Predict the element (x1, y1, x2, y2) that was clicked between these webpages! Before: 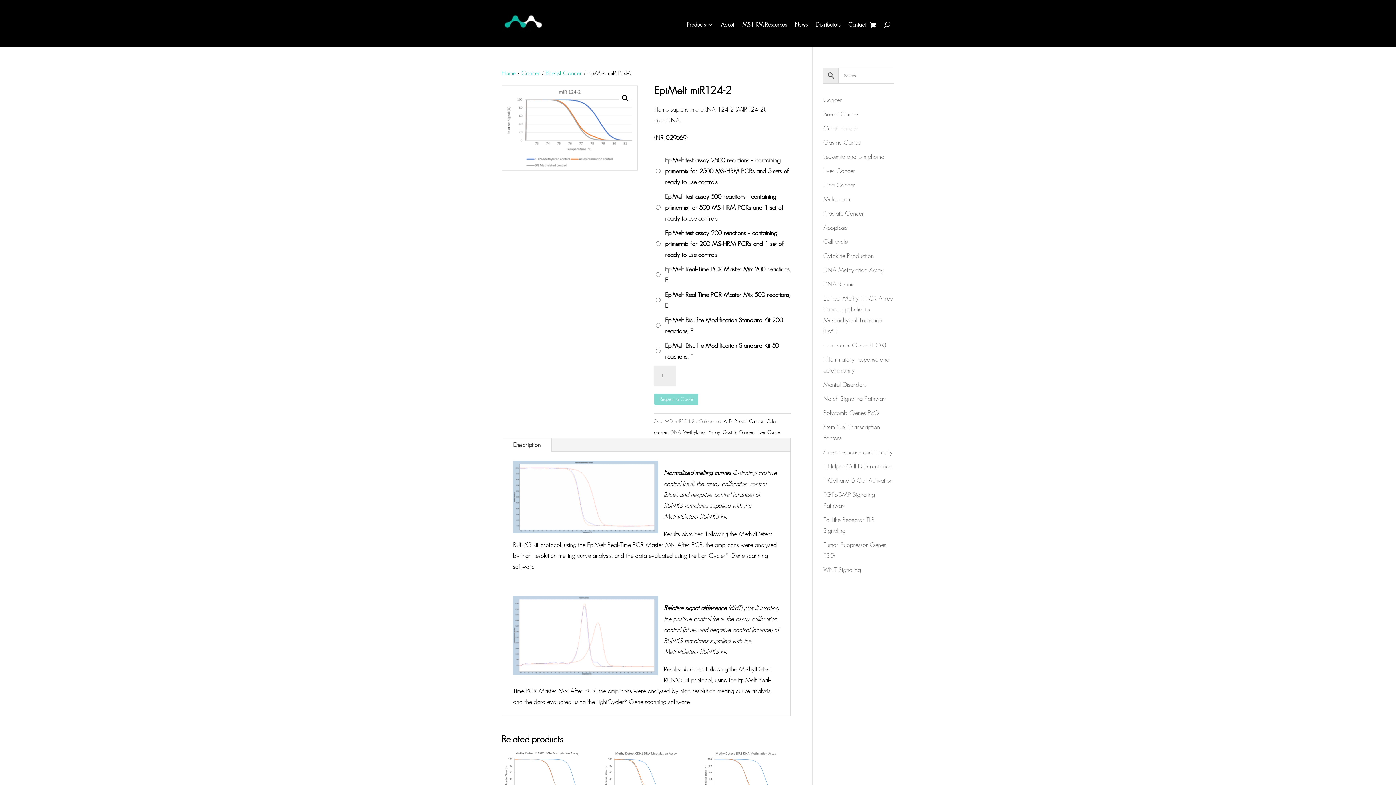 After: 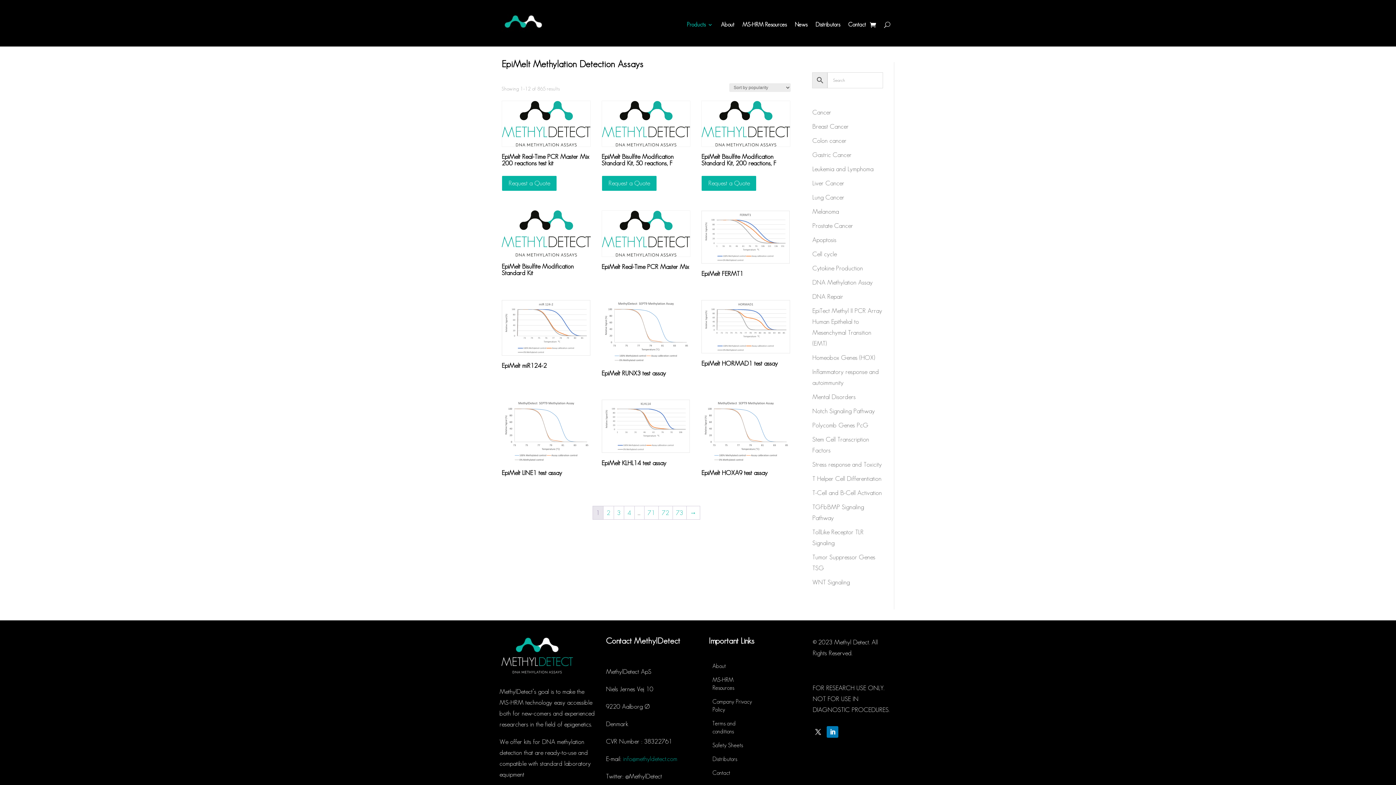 Action: bbox: (686, 2, 713, 46) label: Products